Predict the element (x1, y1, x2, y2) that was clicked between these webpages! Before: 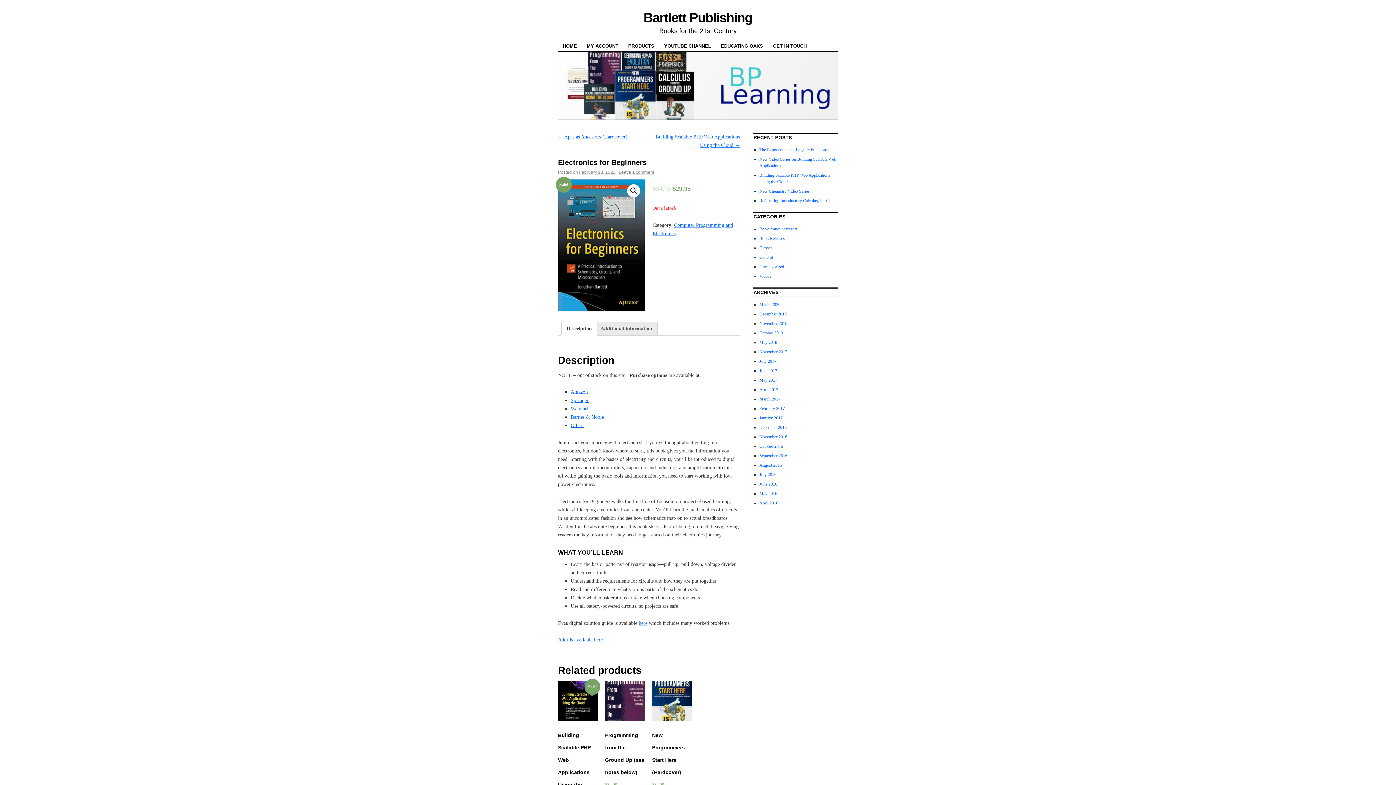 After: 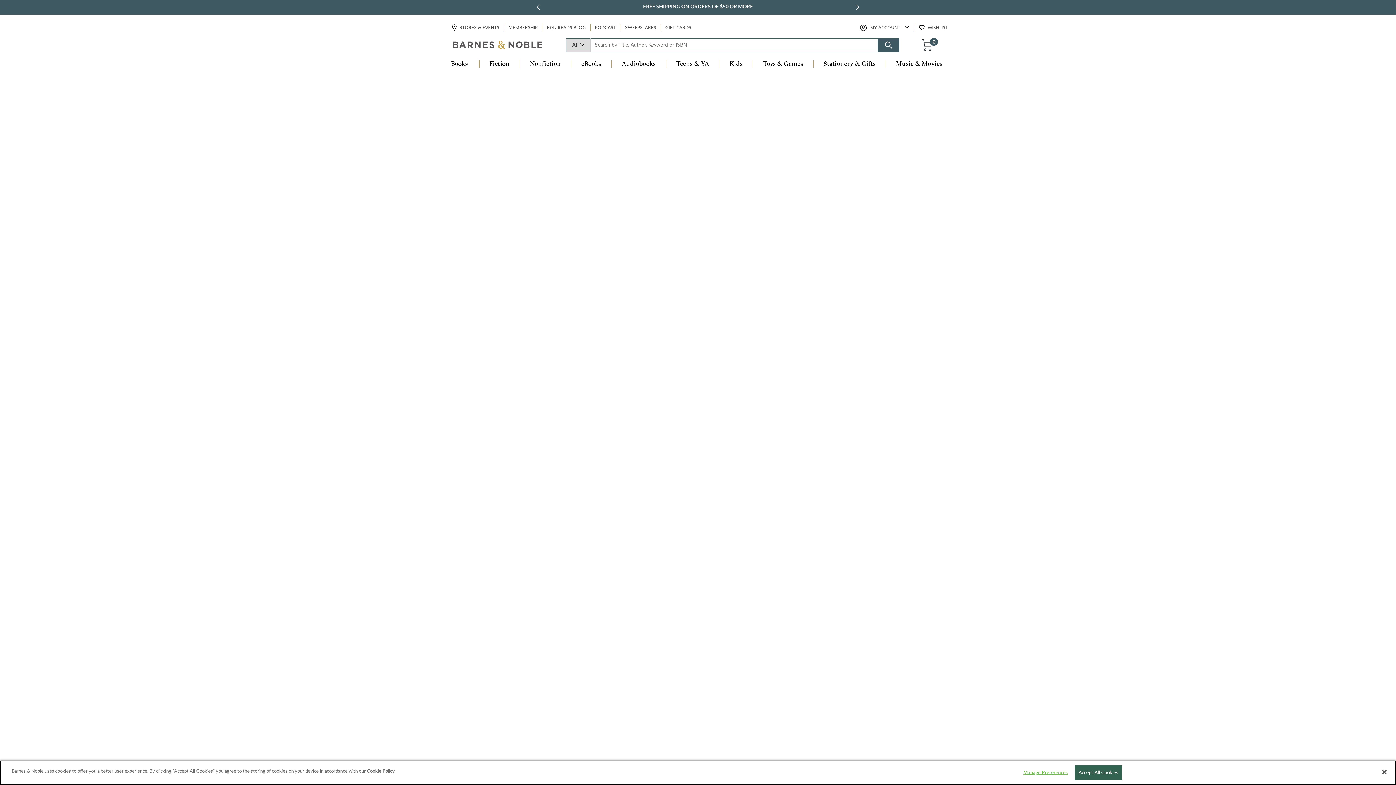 Action: label: Barnes & Noble bbox: (570, 414, 604, 420)